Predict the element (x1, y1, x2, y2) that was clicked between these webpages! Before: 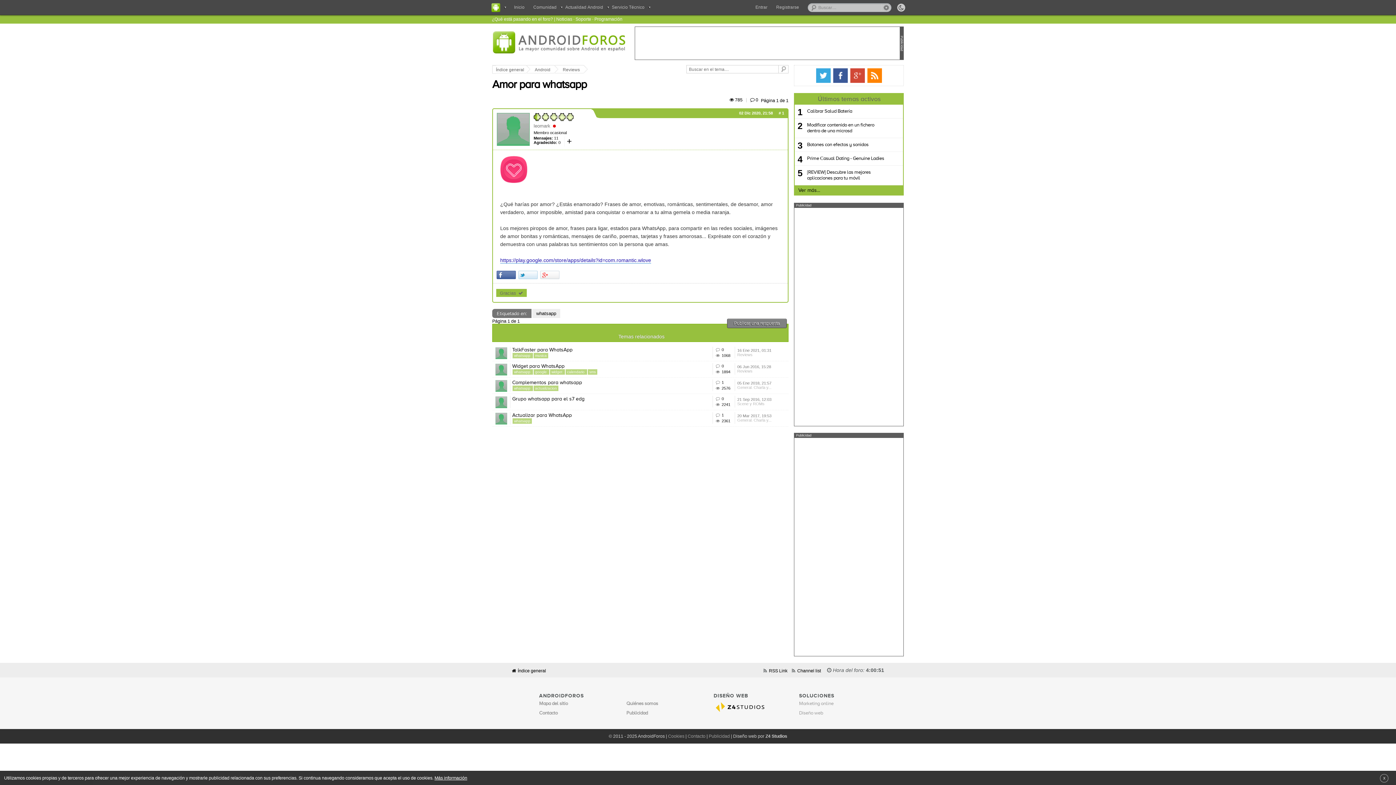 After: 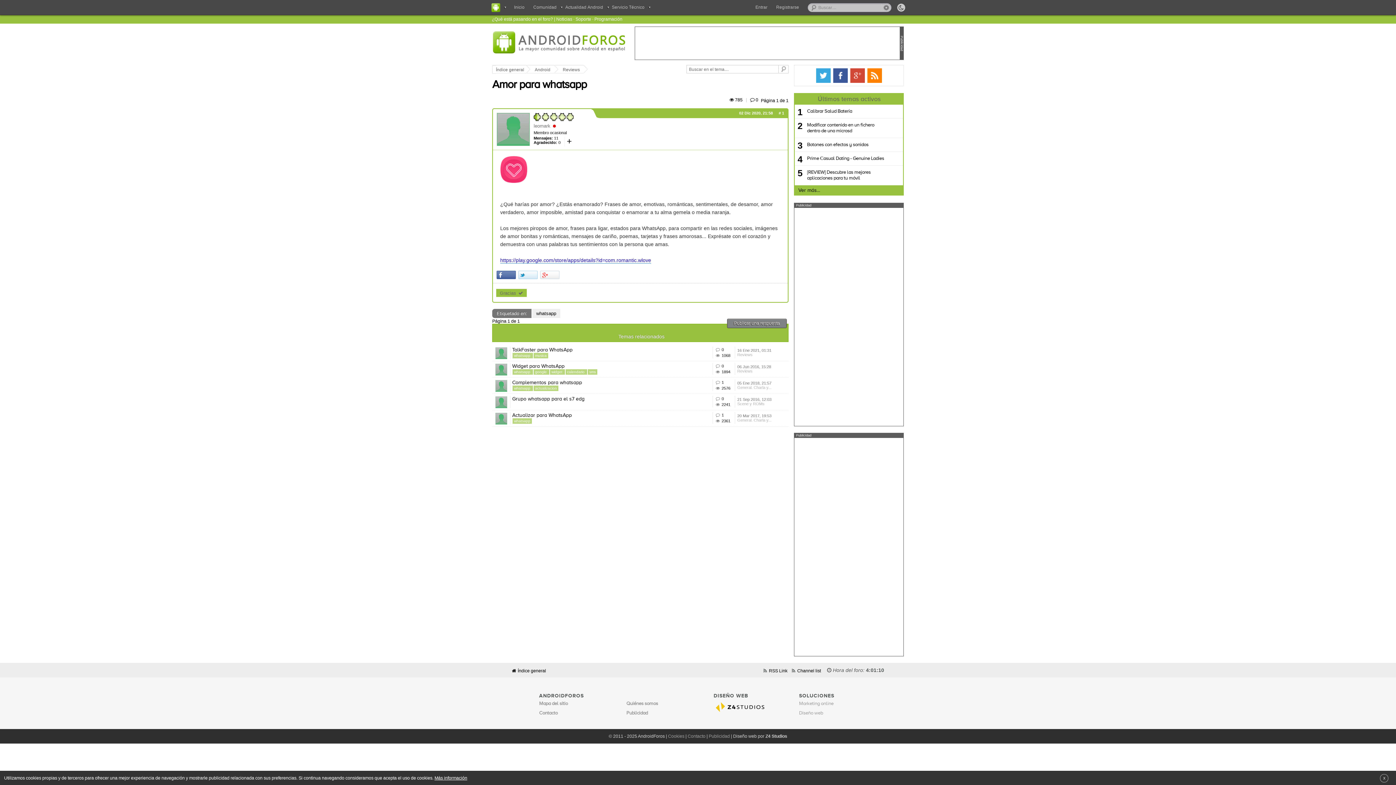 Action: bbox: (833, 68, 848, 82)